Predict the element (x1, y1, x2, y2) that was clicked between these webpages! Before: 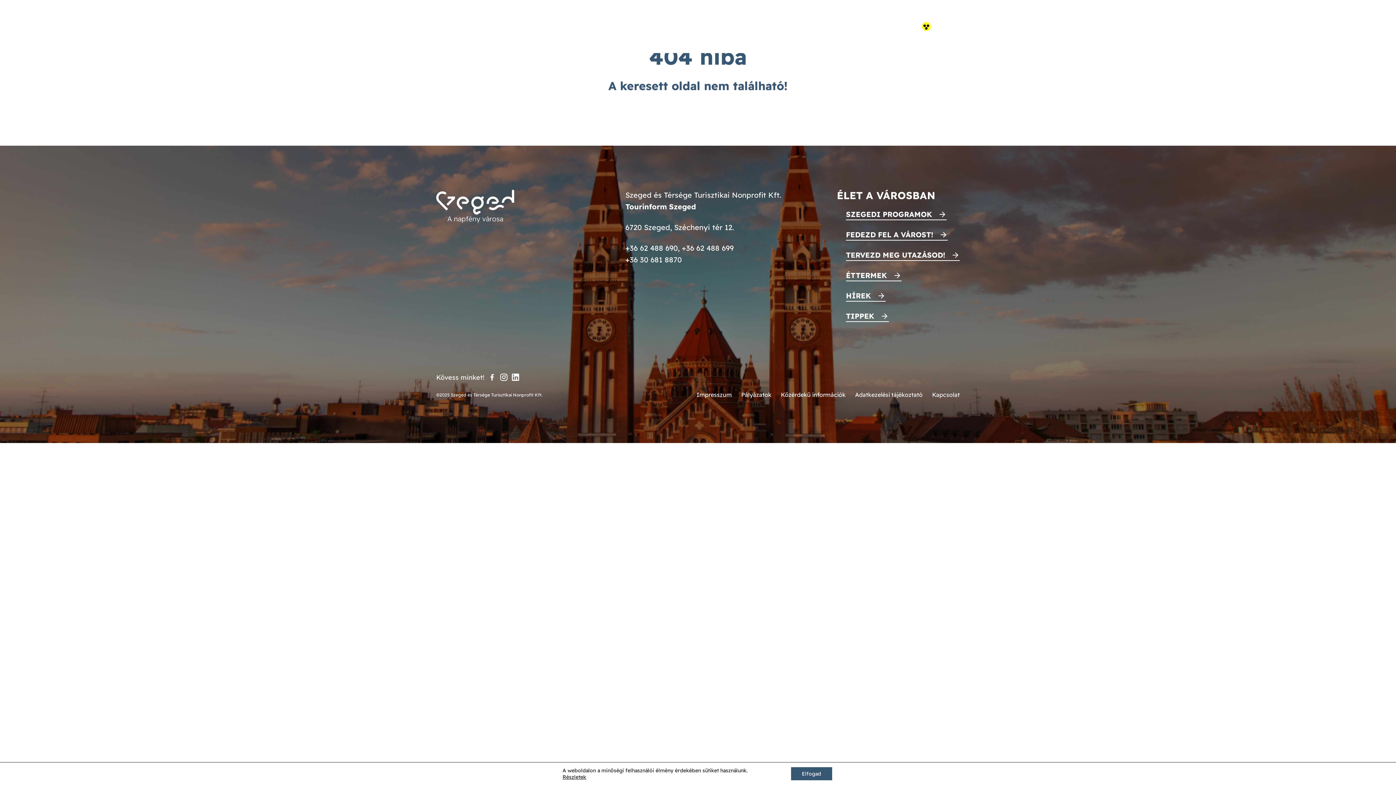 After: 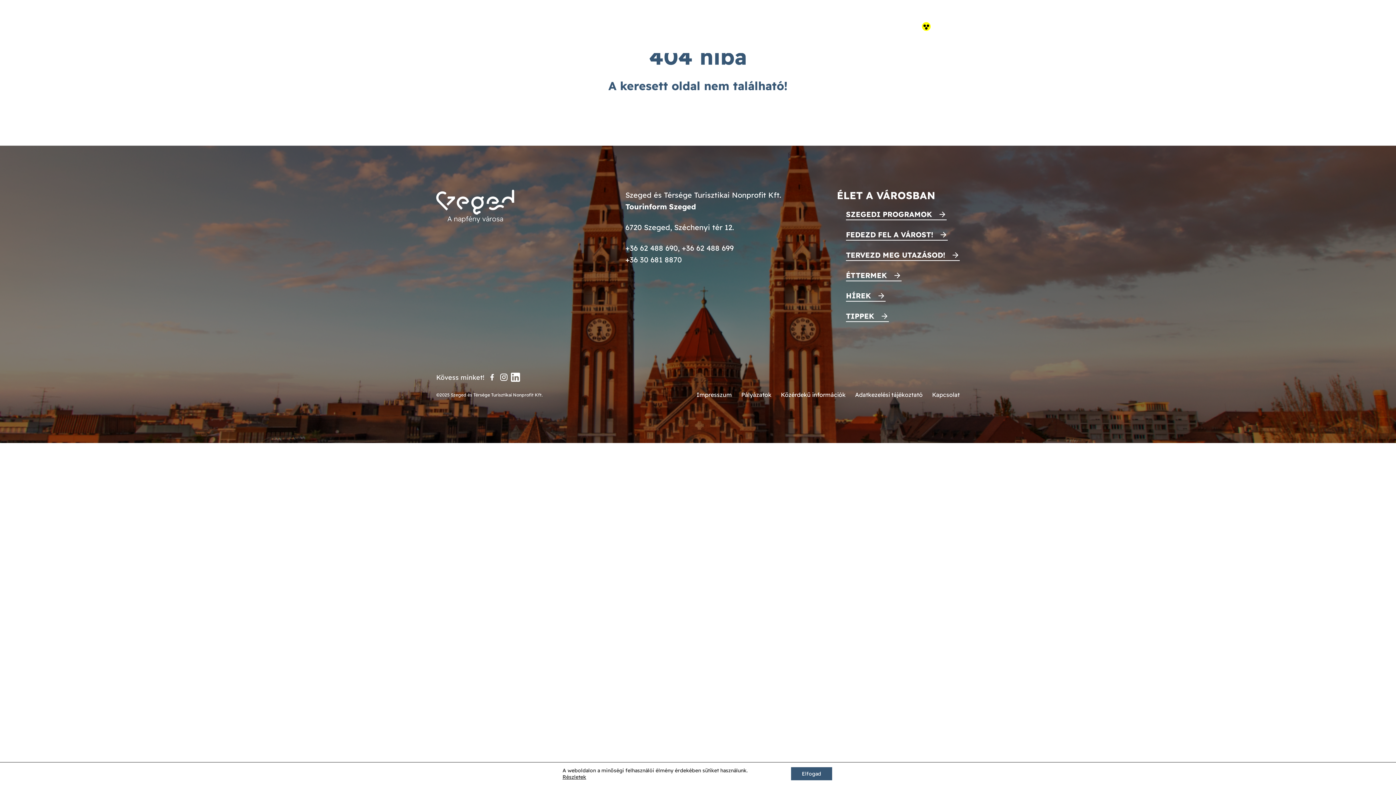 Action: bbox: (511, 373, 520, 381) label: LinkedIn